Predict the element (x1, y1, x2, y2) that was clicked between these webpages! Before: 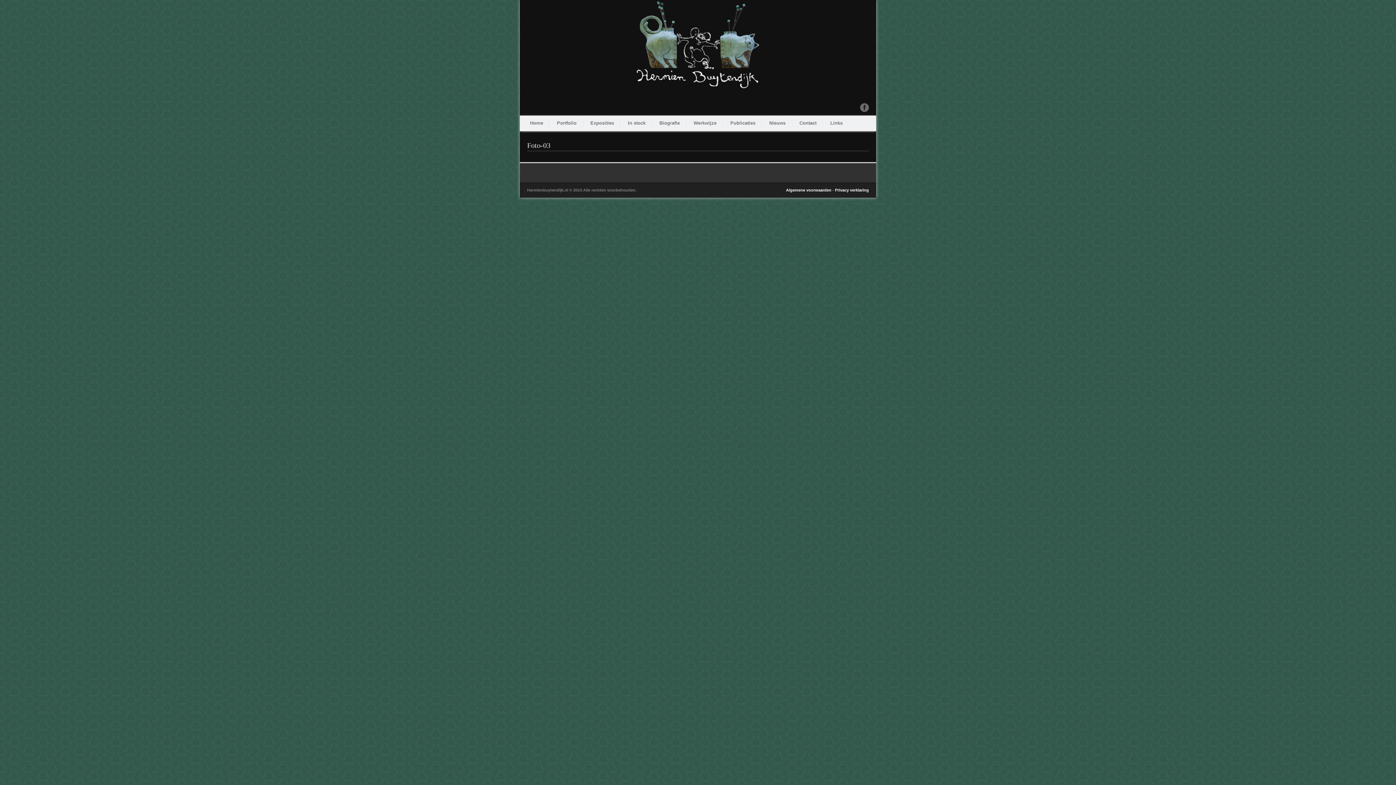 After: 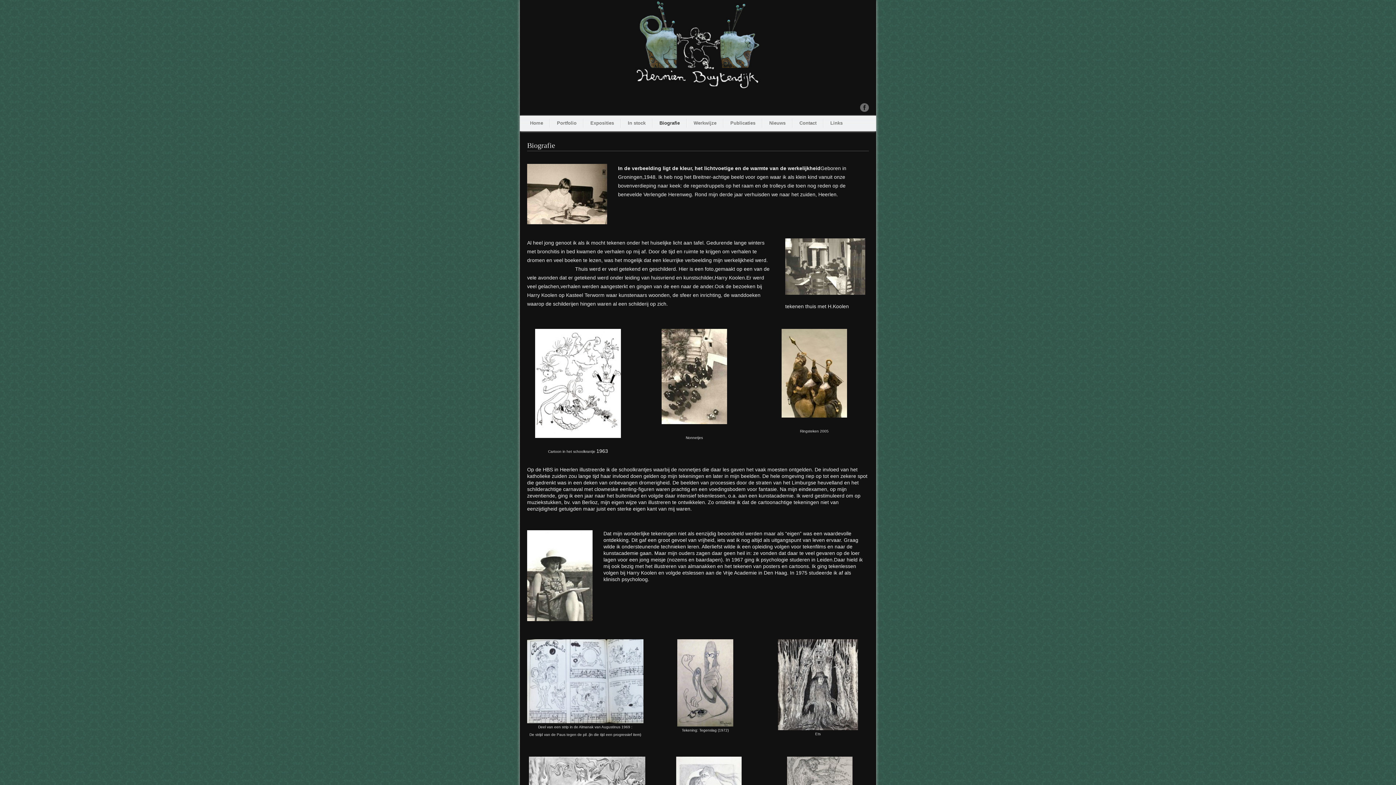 Action: label: Biografie bbox: (652, 118, 686, 127)